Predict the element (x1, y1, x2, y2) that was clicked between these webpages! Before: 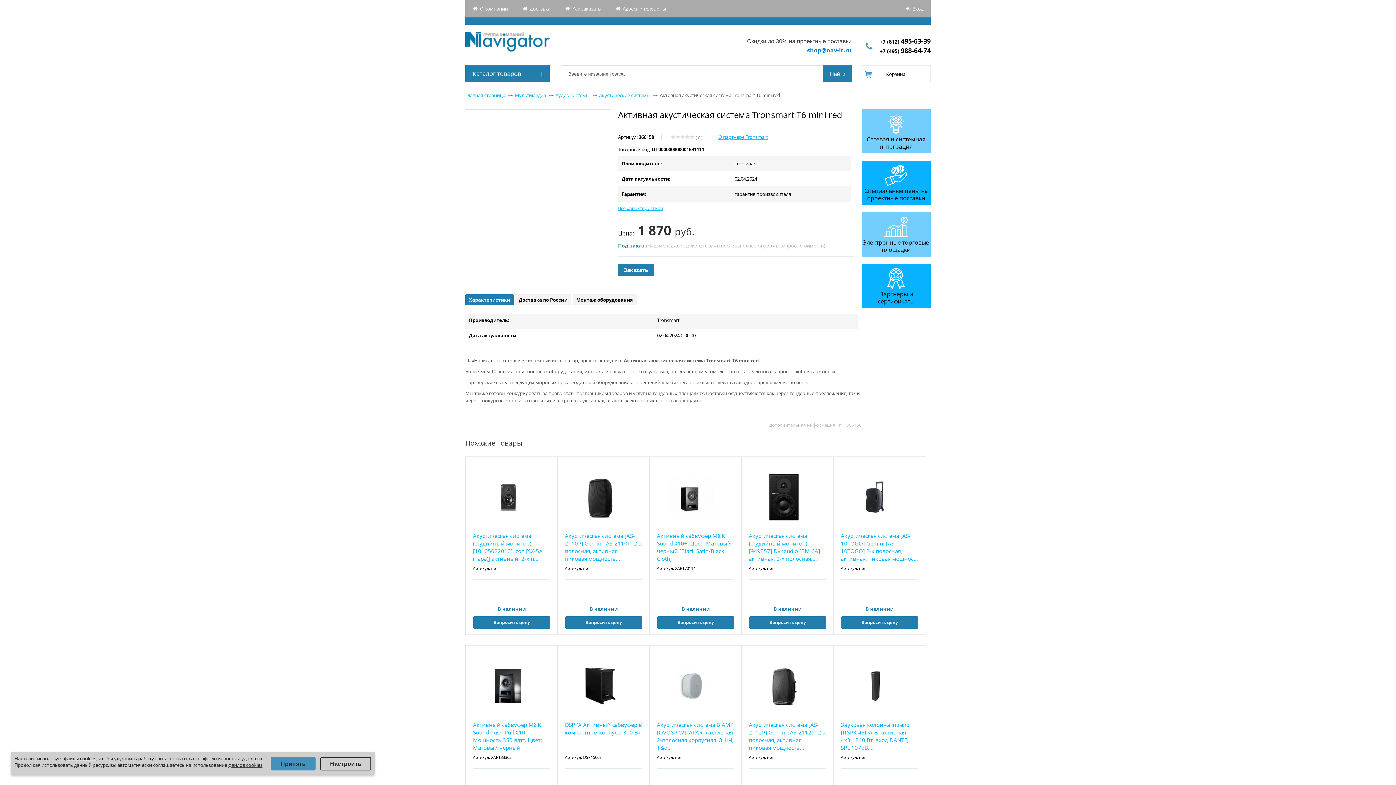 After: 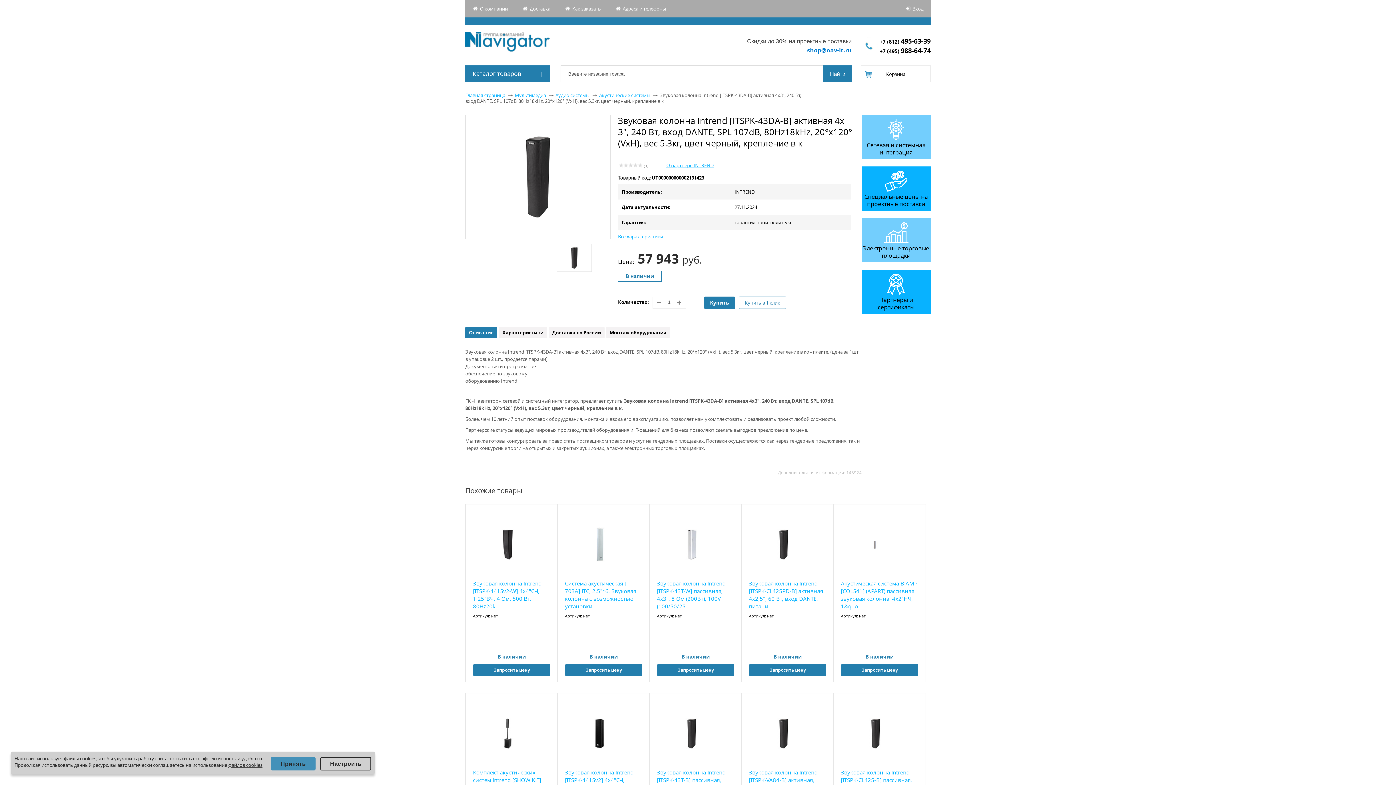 Action: bbox: (841, 659, 910, 713)